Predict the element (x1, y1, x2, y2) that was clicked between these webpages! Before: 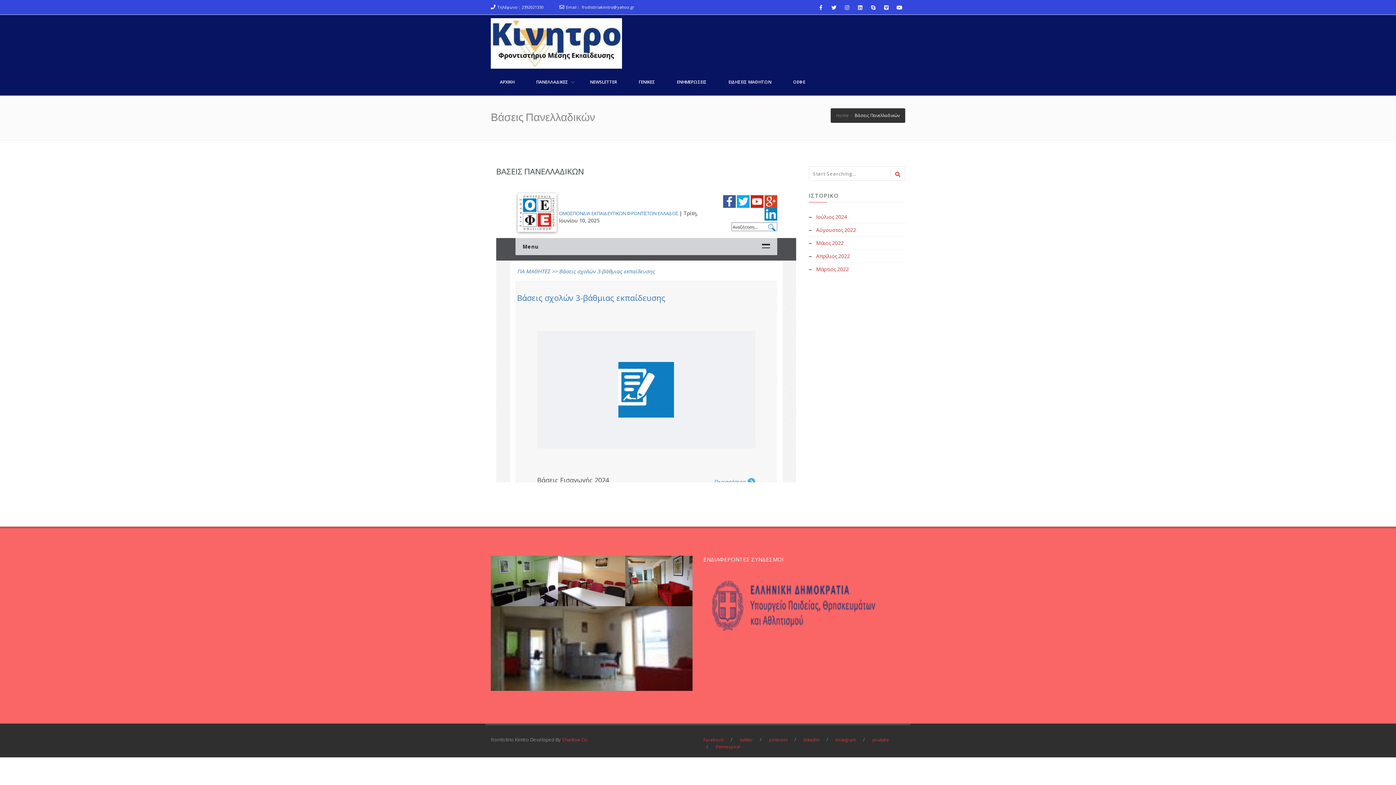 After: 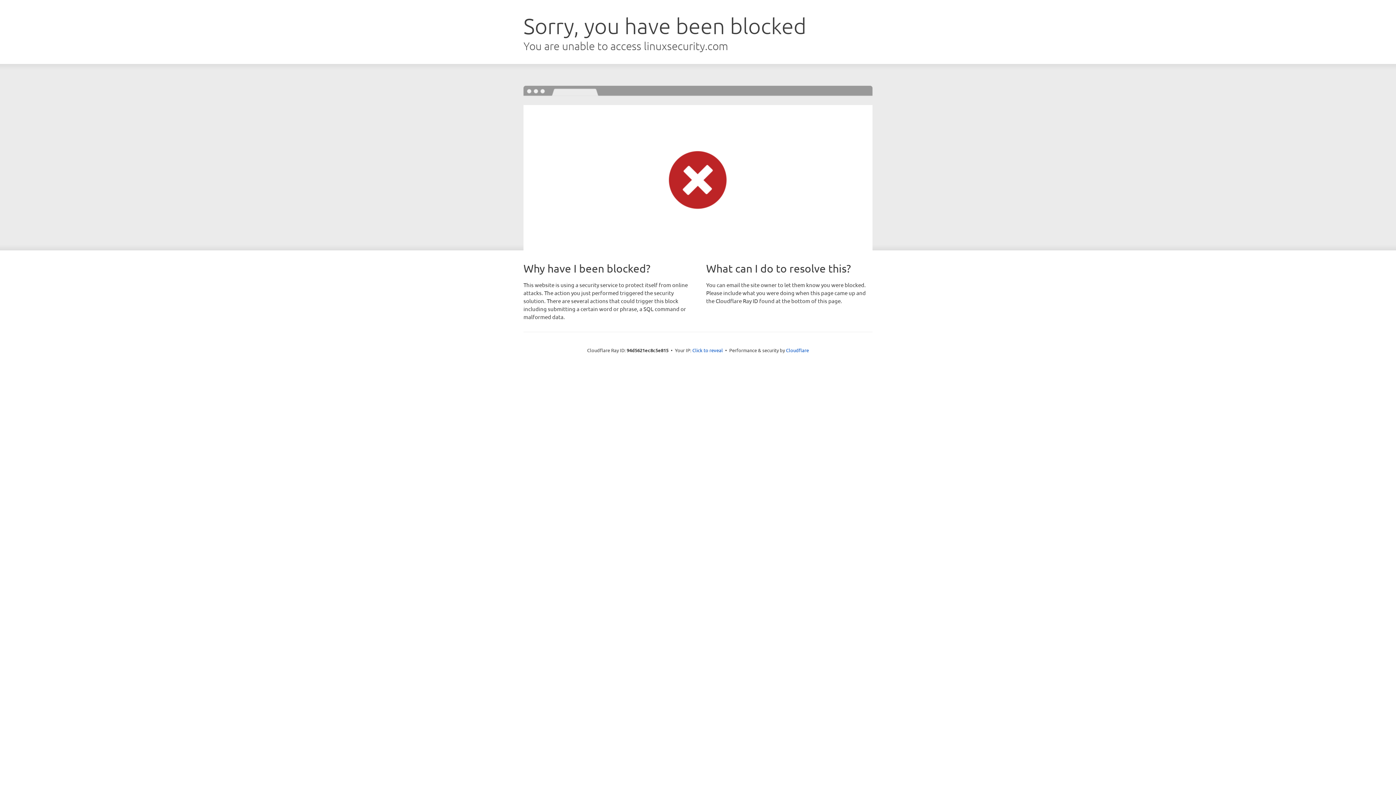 Action: label: Shadow Co. bbox: (562, 736, 588, 743)